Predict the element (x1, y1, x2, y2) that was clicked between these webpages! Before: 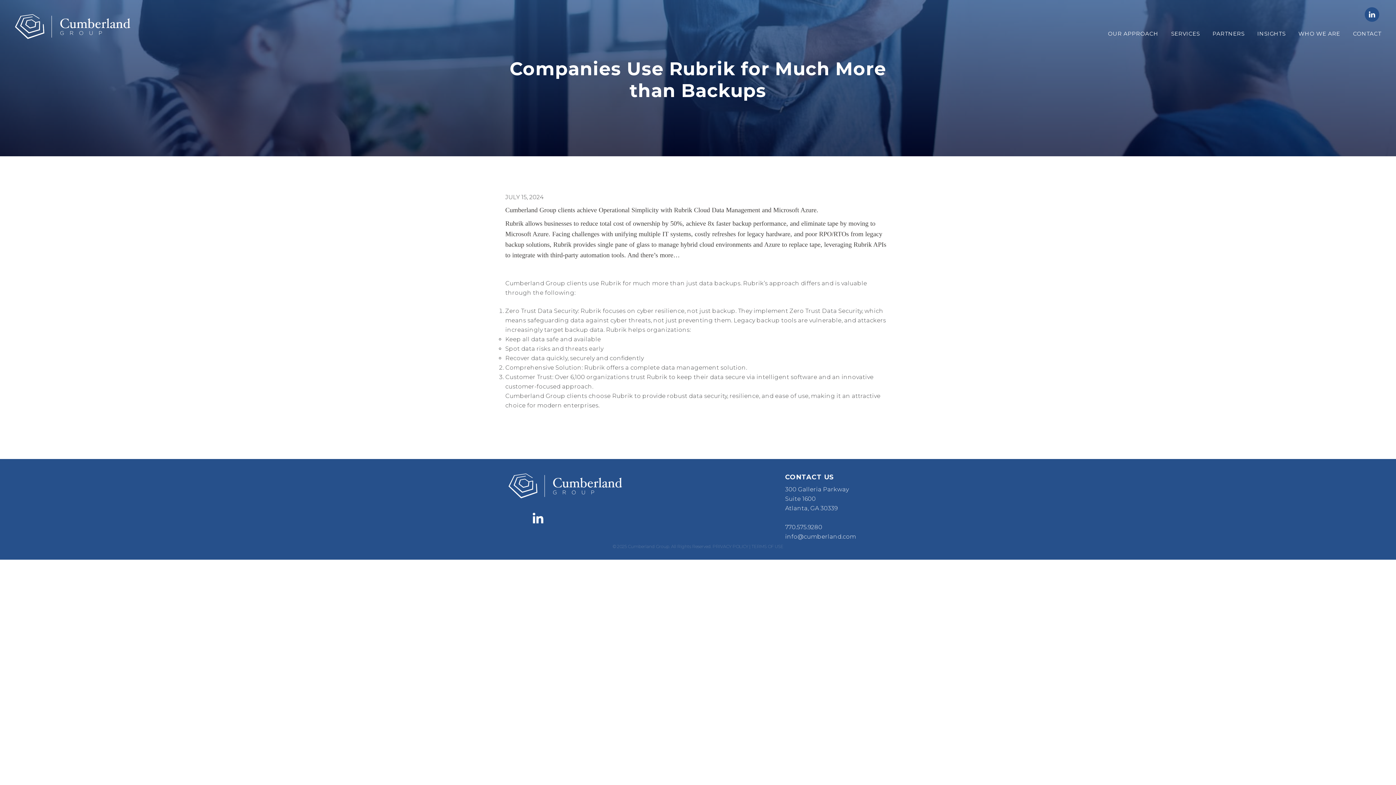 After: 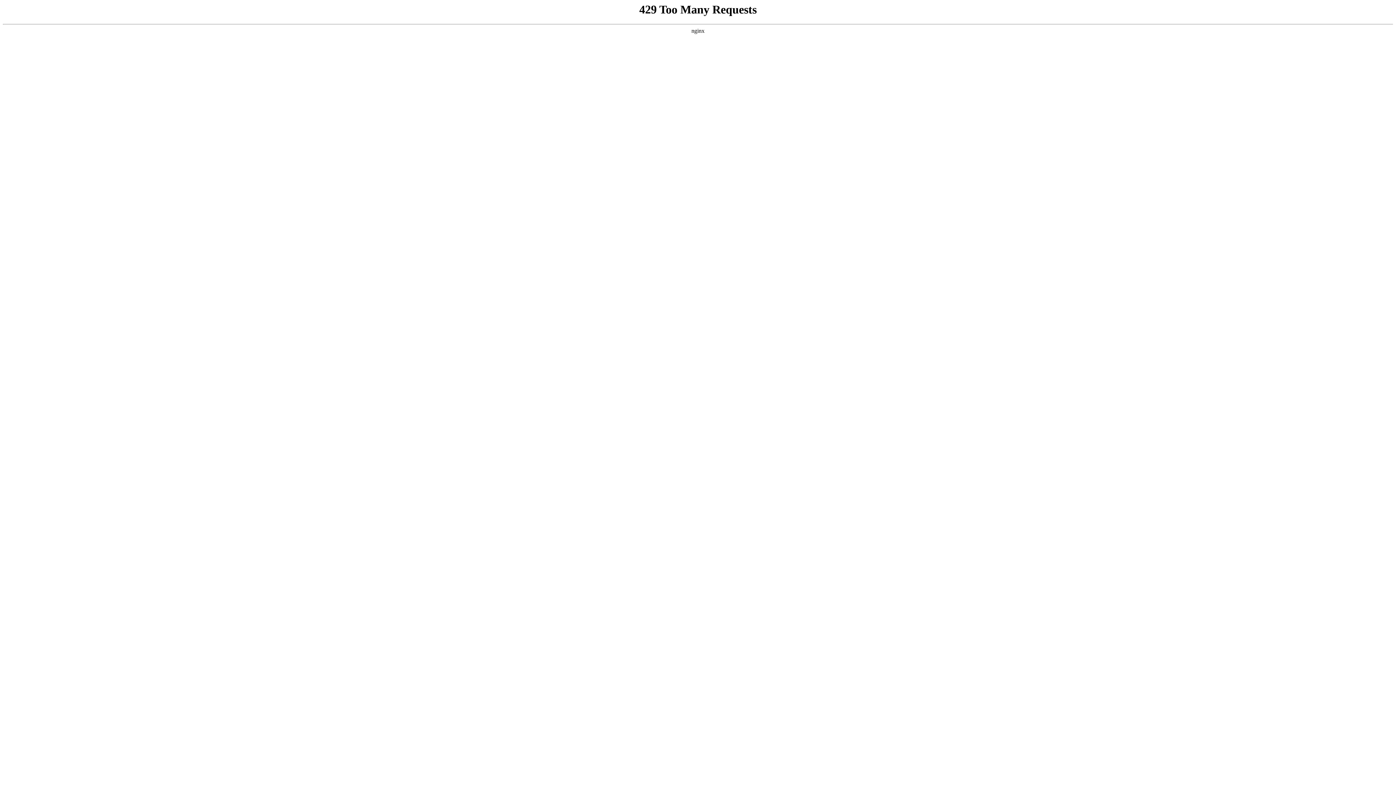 Action: bbox: (1207, 26, 1250, 41) label: PARTNERS